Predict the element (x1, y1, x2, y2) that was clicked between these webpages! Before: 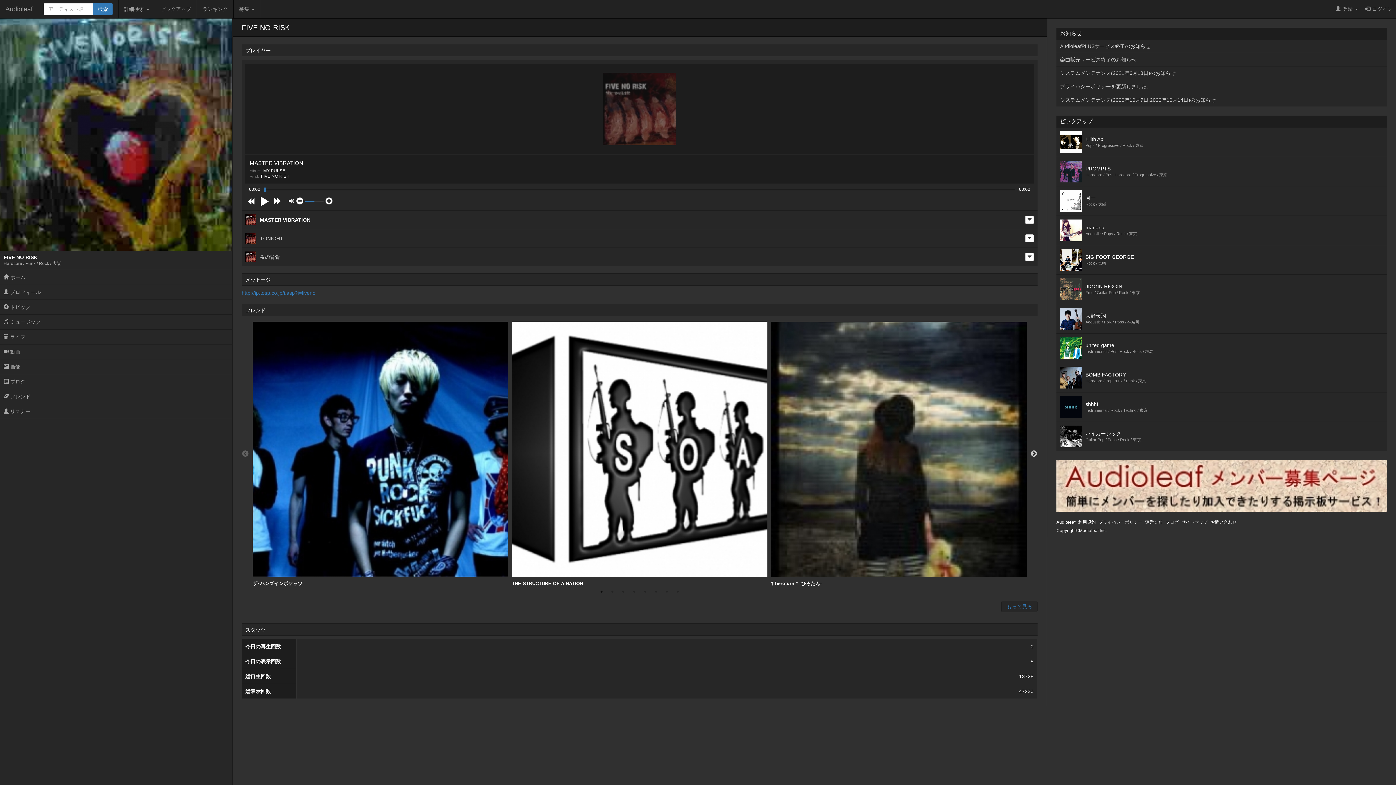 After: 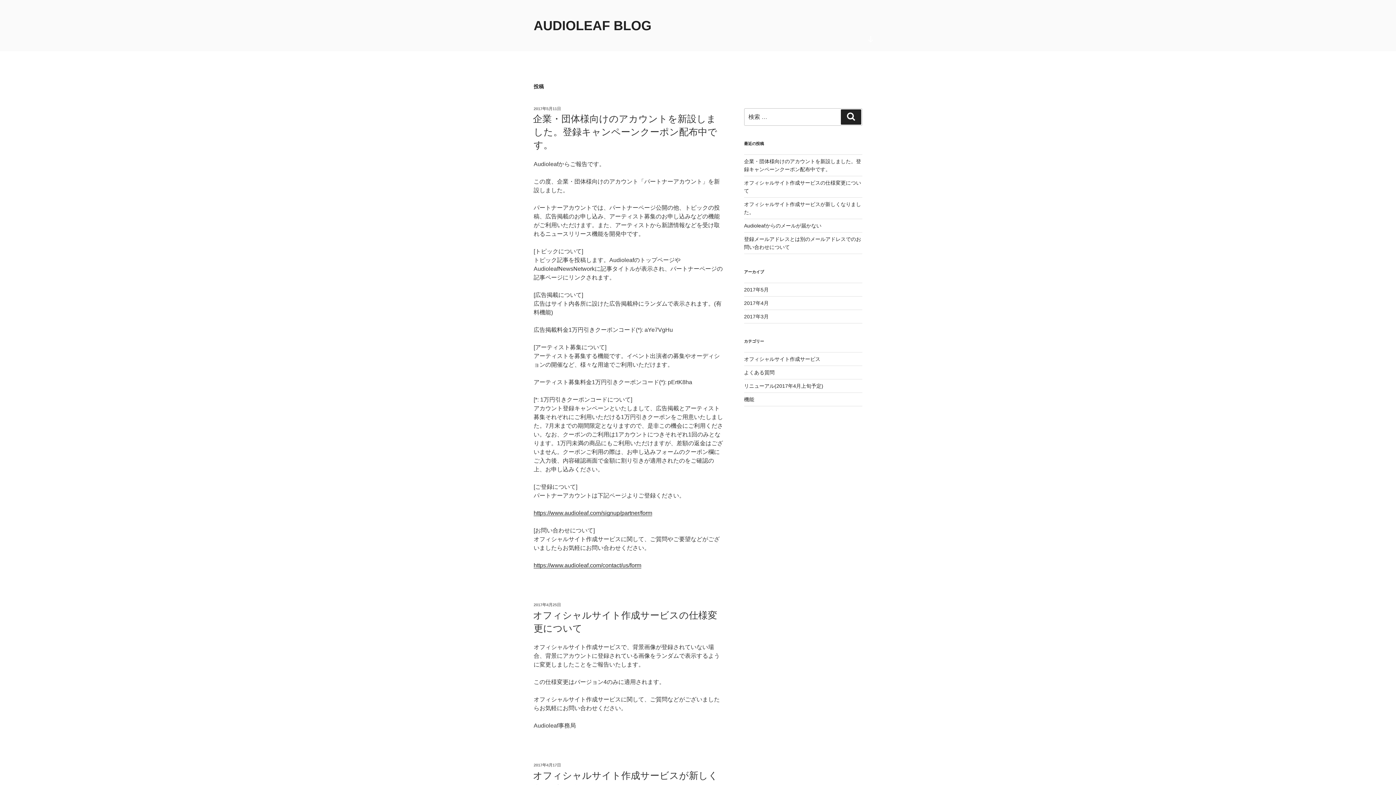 Action: bbox: (1165, 520, 1178, 525) label: ブログ